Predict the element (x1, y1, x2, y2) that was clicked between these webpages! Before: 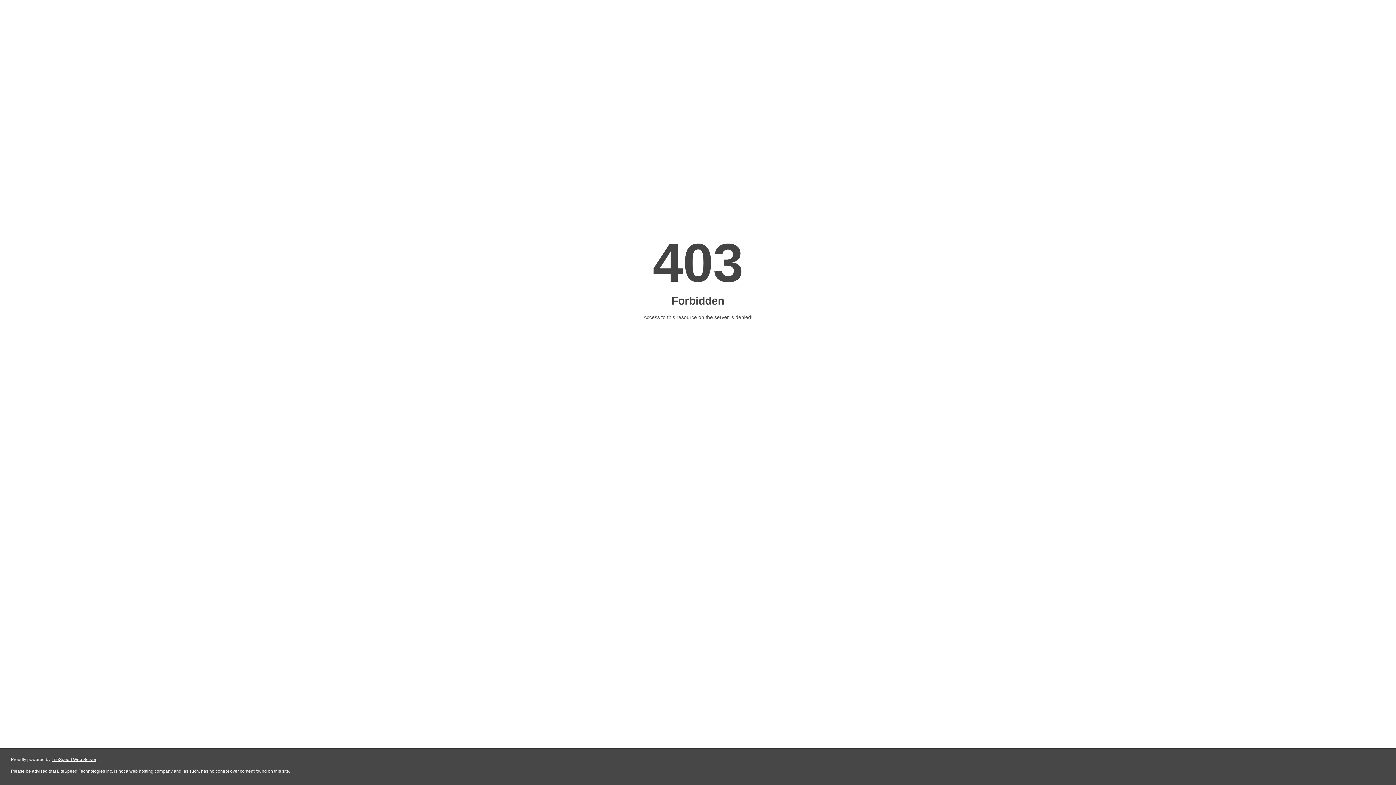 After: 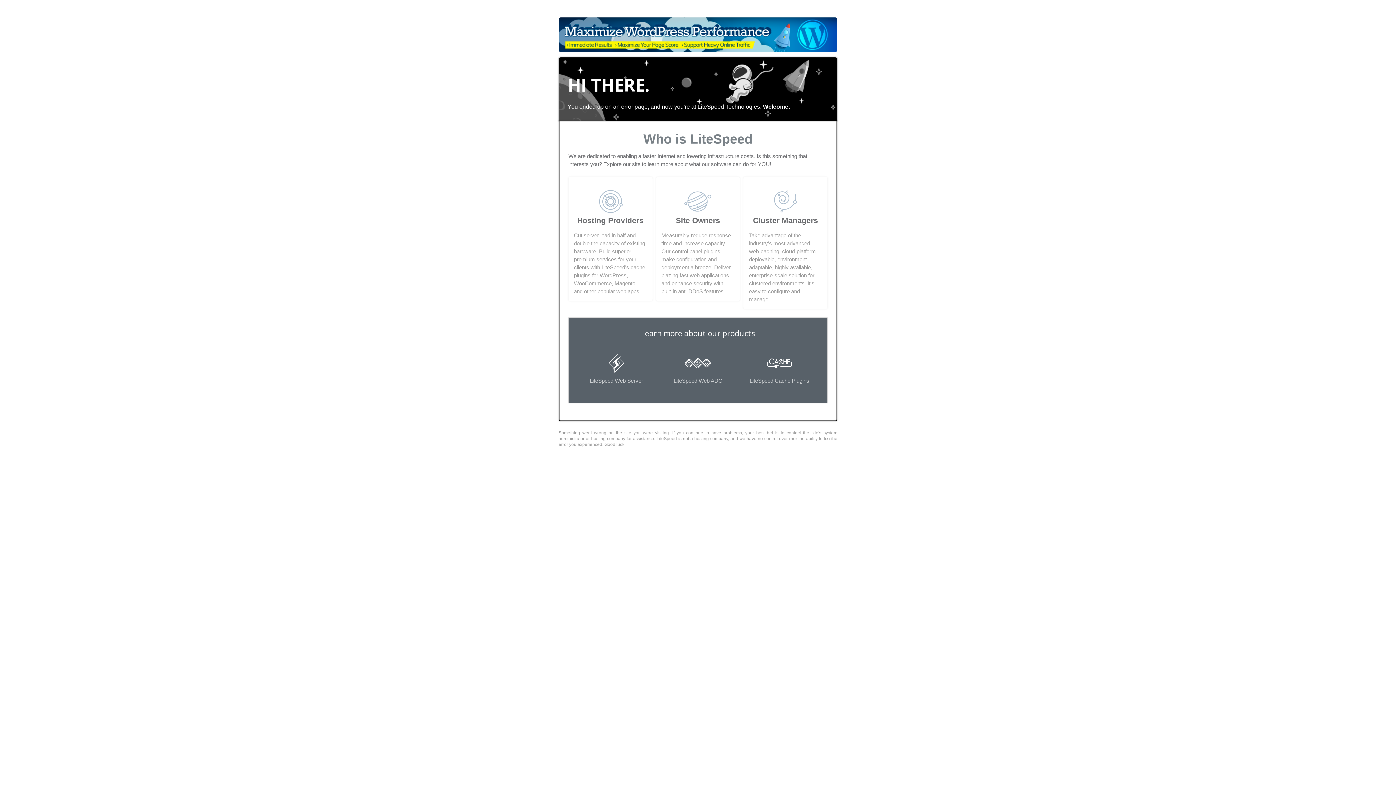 Action: label: LiteSpeed Web Server bbox: (51, 757, 96, 762)